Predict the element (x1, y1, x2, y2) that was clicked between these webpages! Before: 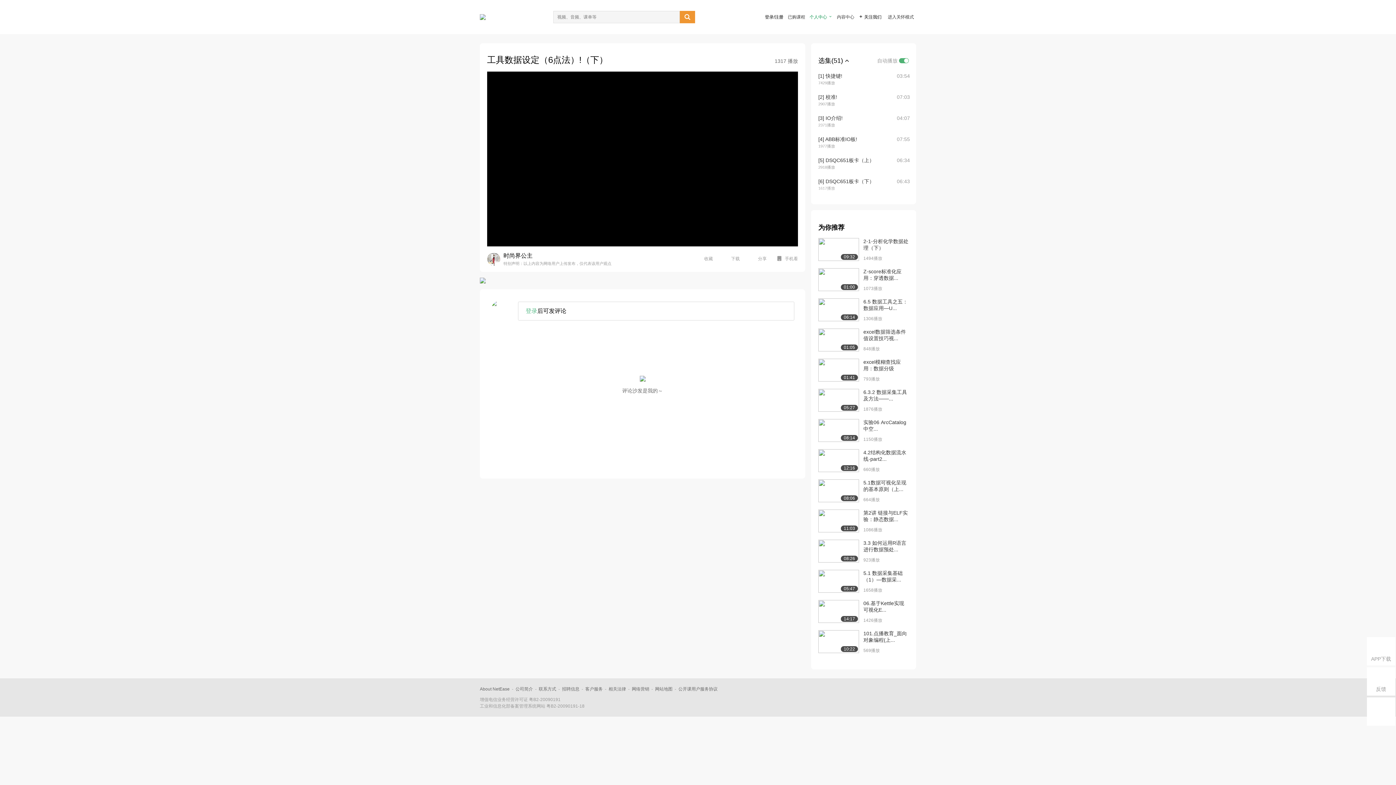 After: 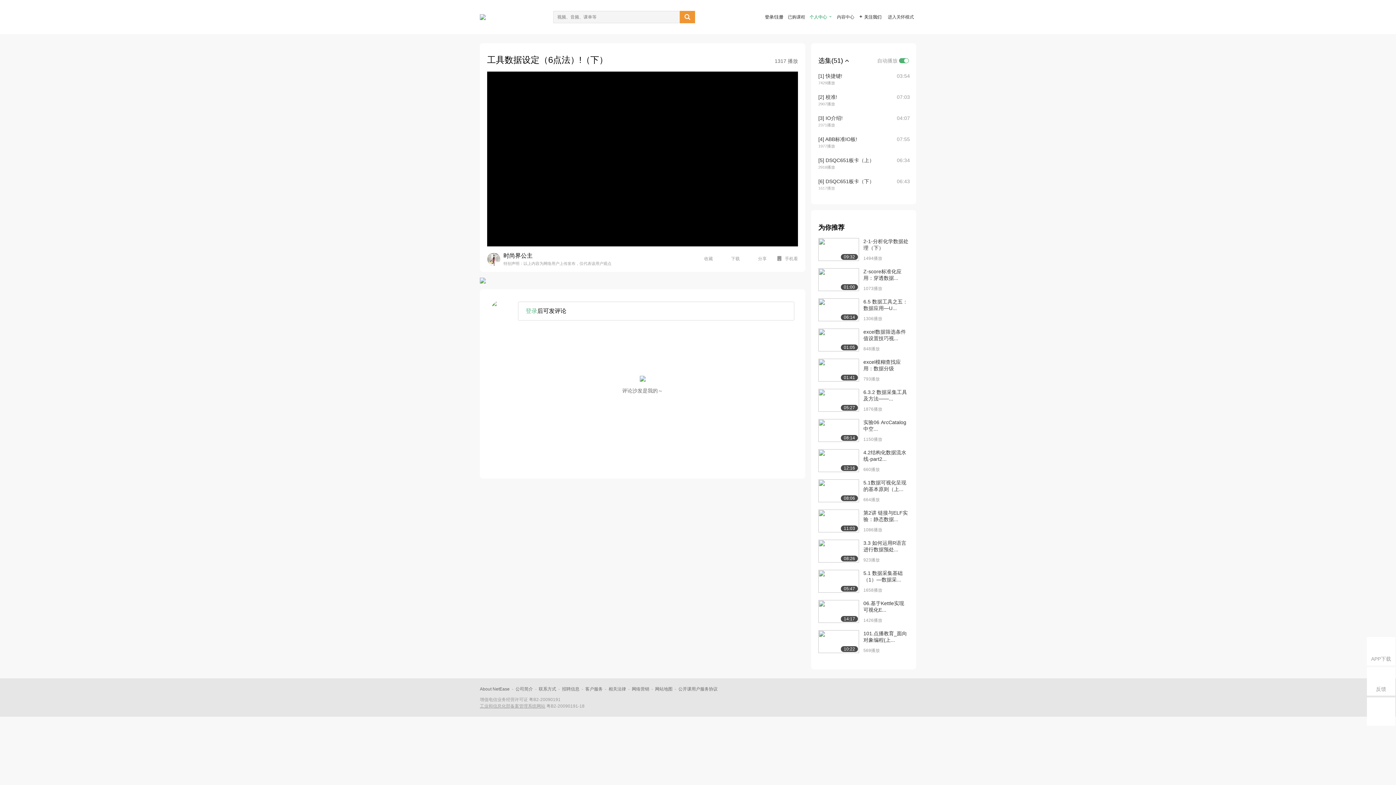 Action: label: 工业和信息化部备案管理系统网站 bbox: (480, 704, 545, 709)